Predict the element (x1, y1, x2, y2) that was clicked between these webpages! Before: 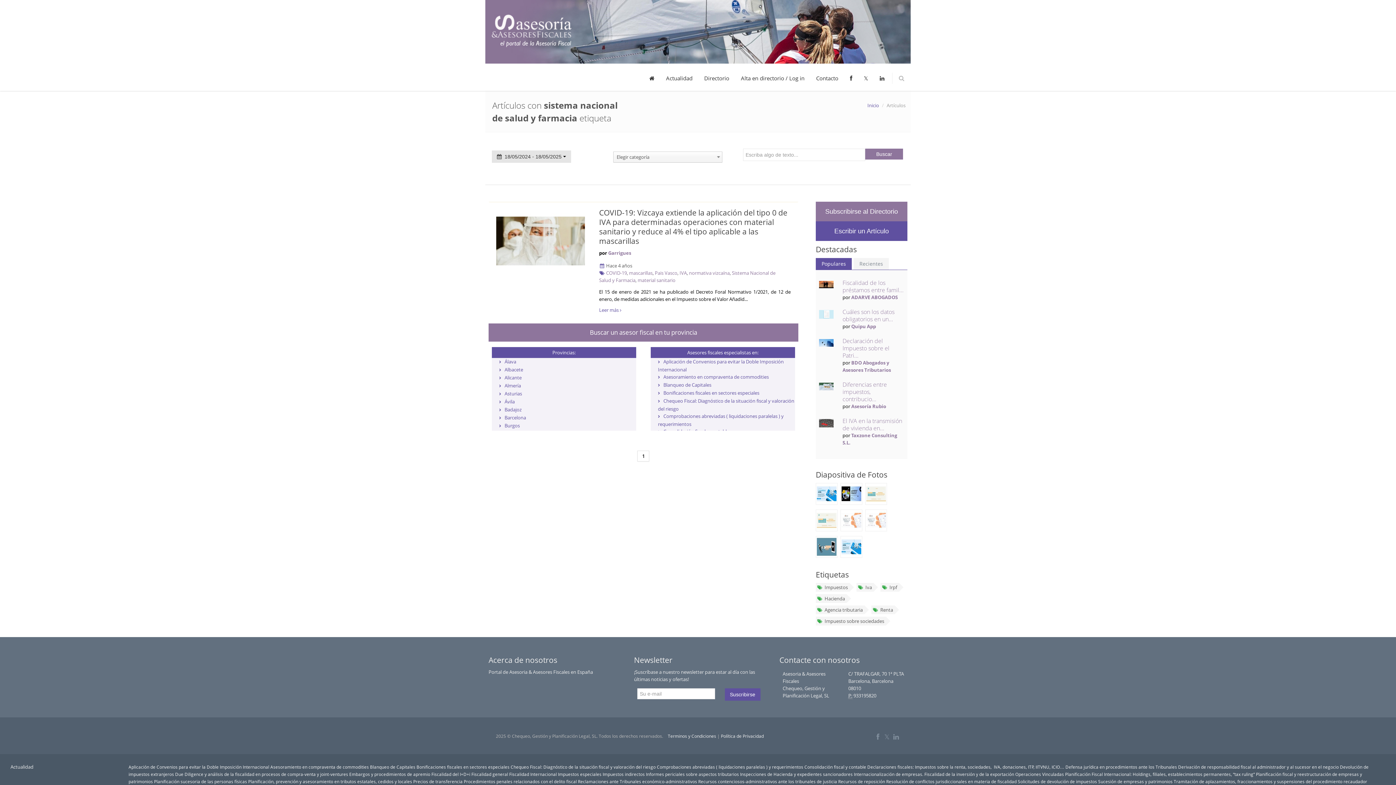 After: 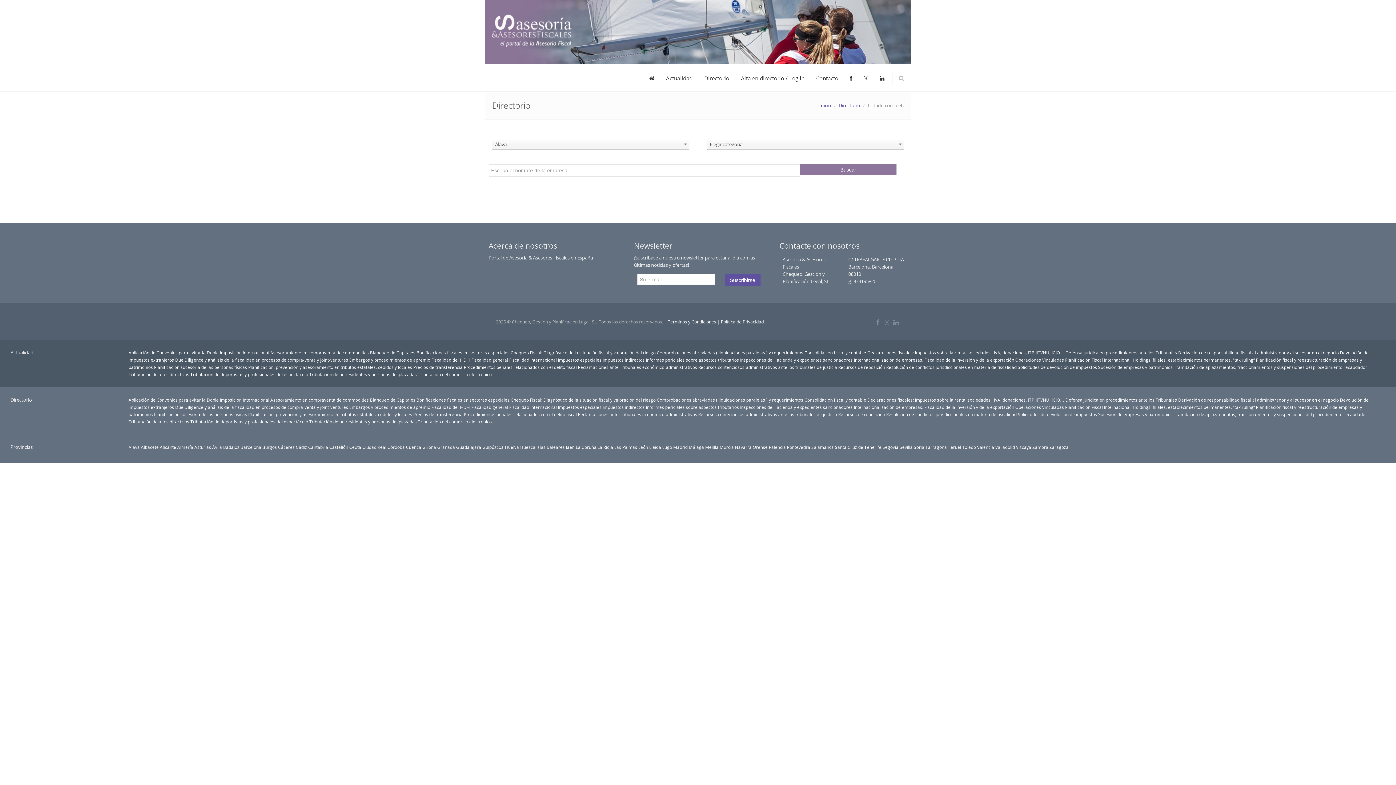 Action: bbox: (499, 358, 516, 365) label: Álava